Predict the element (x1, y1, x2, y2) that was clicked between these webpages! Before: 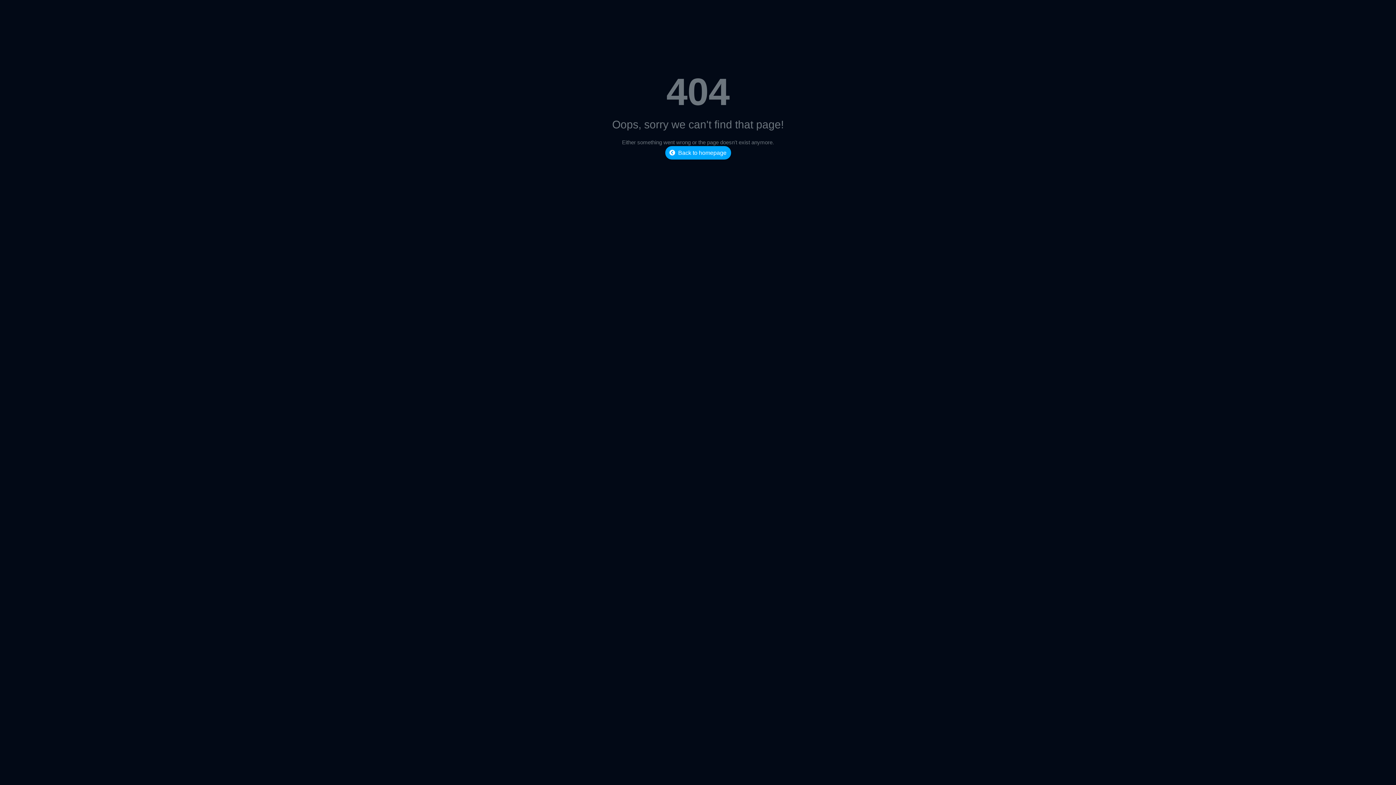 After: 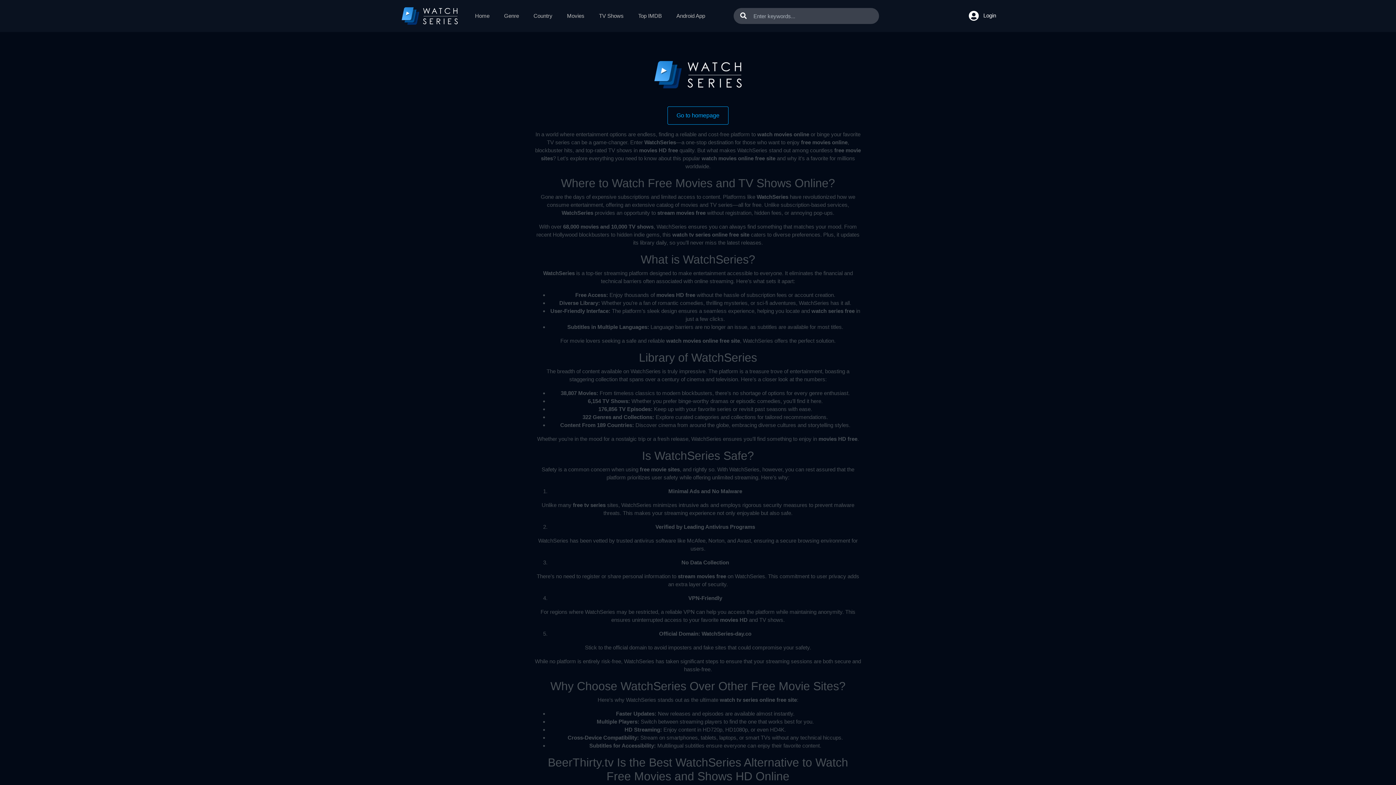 Action: bbox: (665, 146, 731, 159) label: Back to homepage